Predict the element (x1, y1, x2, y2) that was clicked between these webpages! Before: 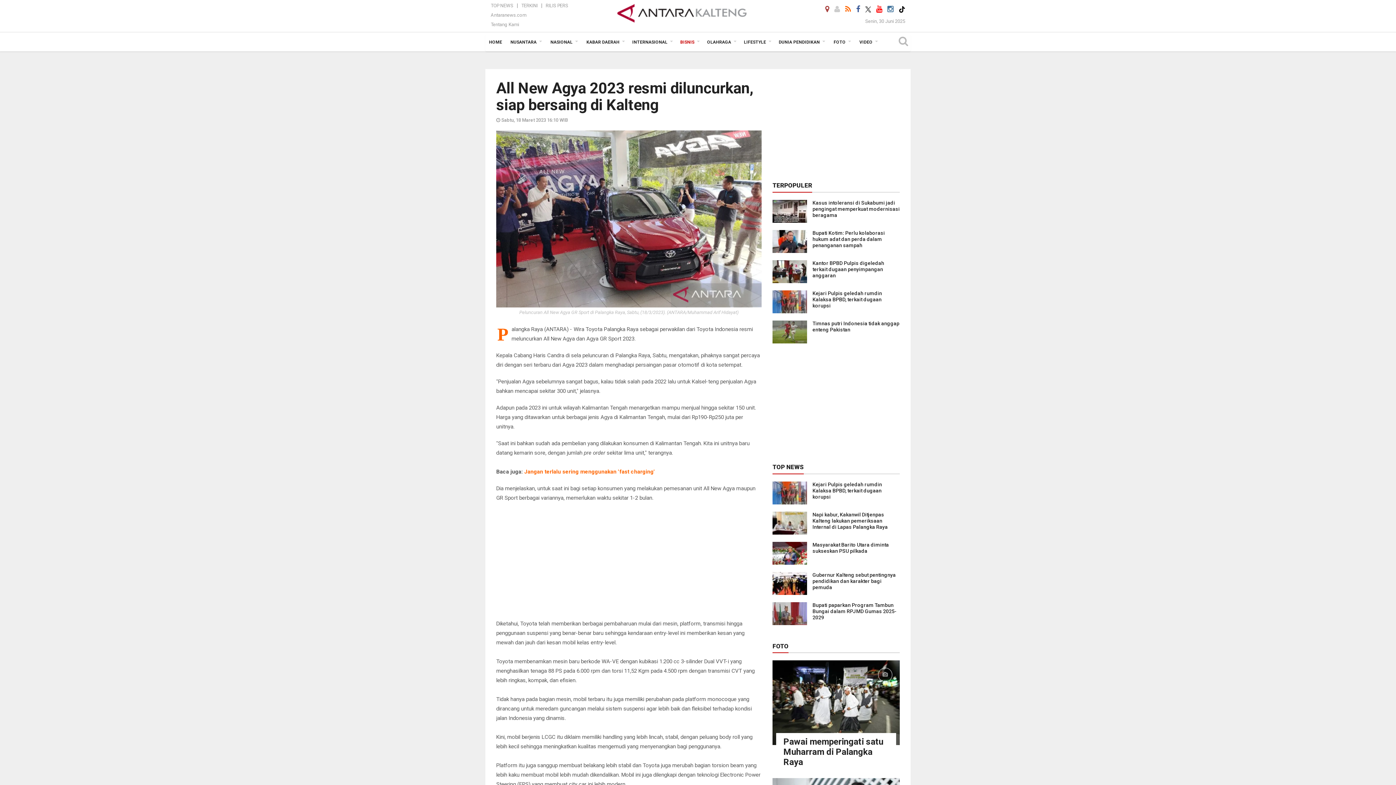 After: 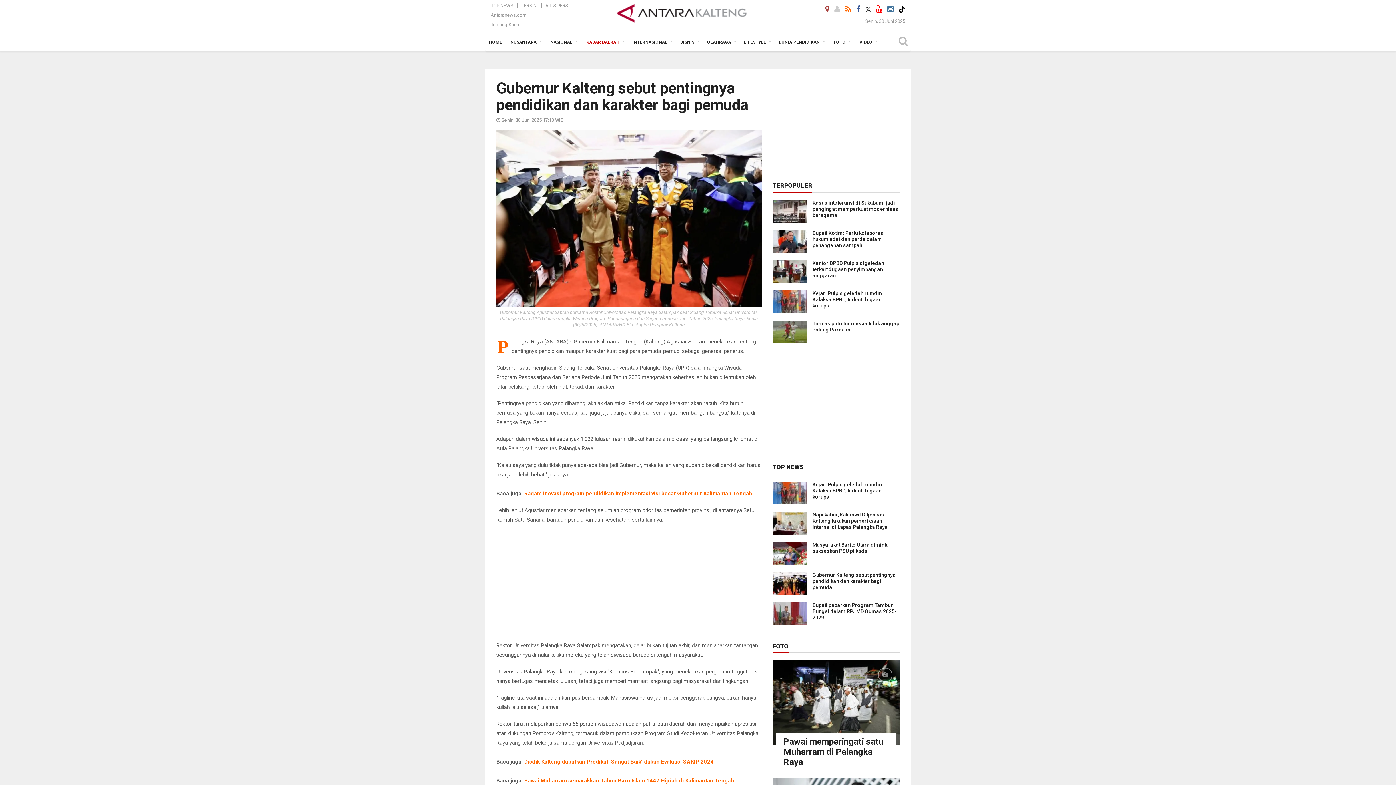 Action: bbox: (772, 580, 807, 586)